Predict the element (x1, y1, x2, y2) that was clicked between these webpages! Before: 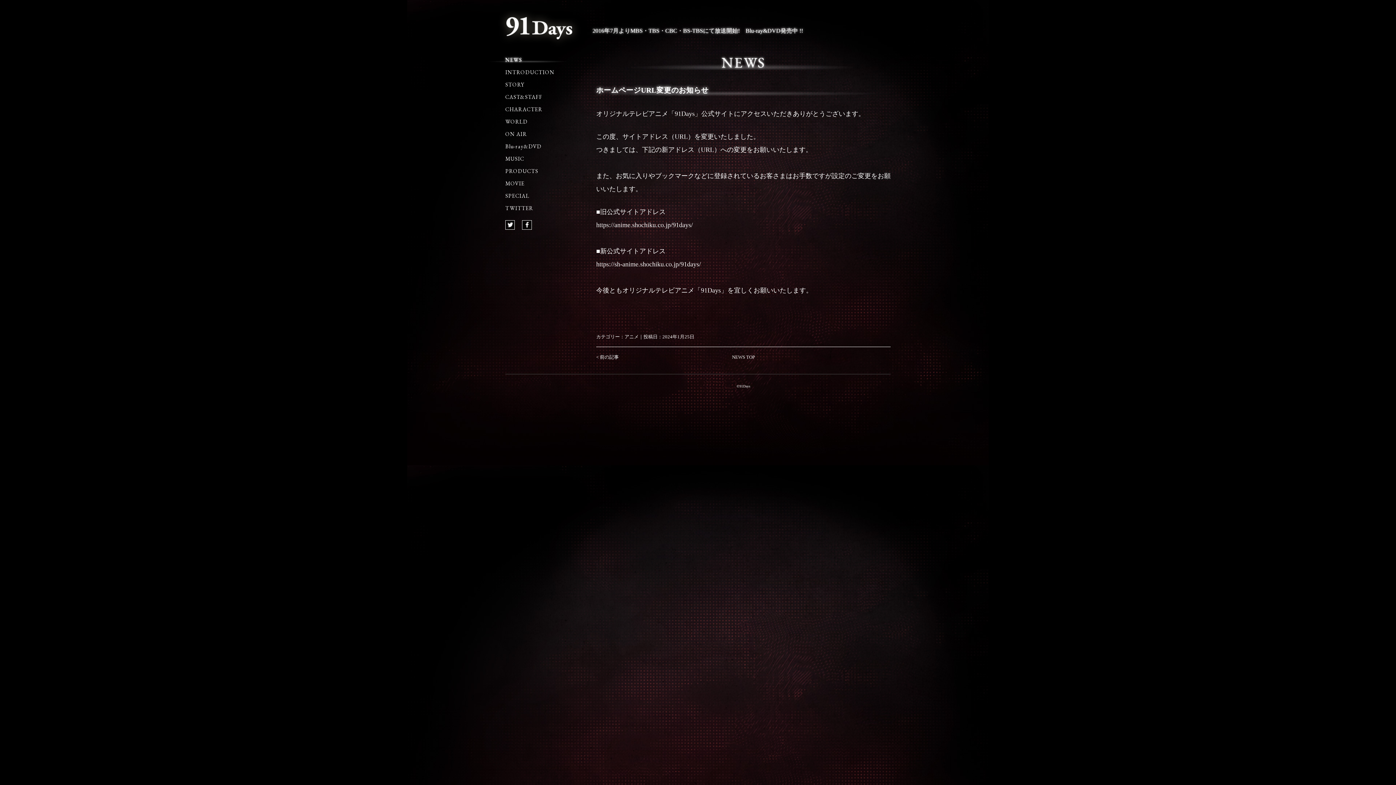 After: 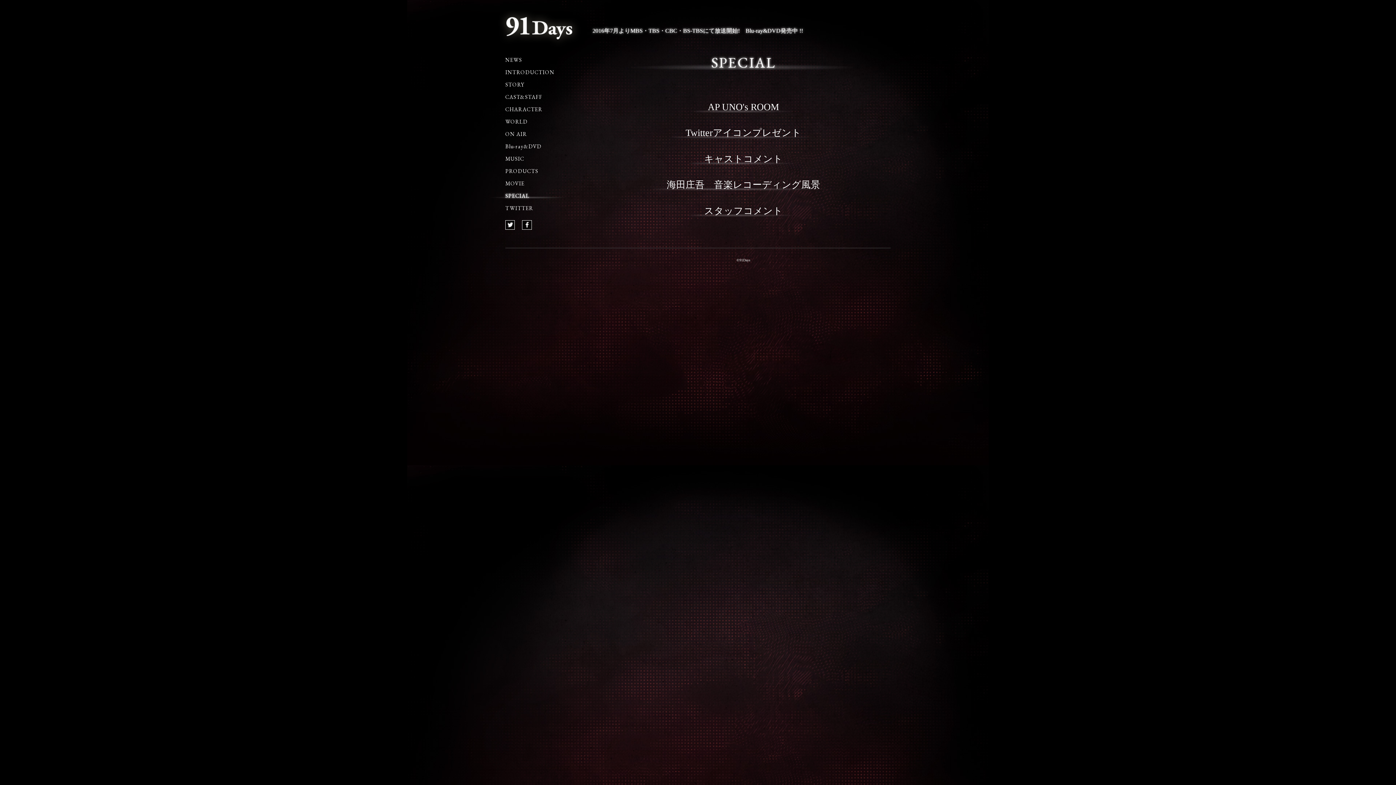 Action: bbox: (505, 192, 596, 200) label: SPECIAL